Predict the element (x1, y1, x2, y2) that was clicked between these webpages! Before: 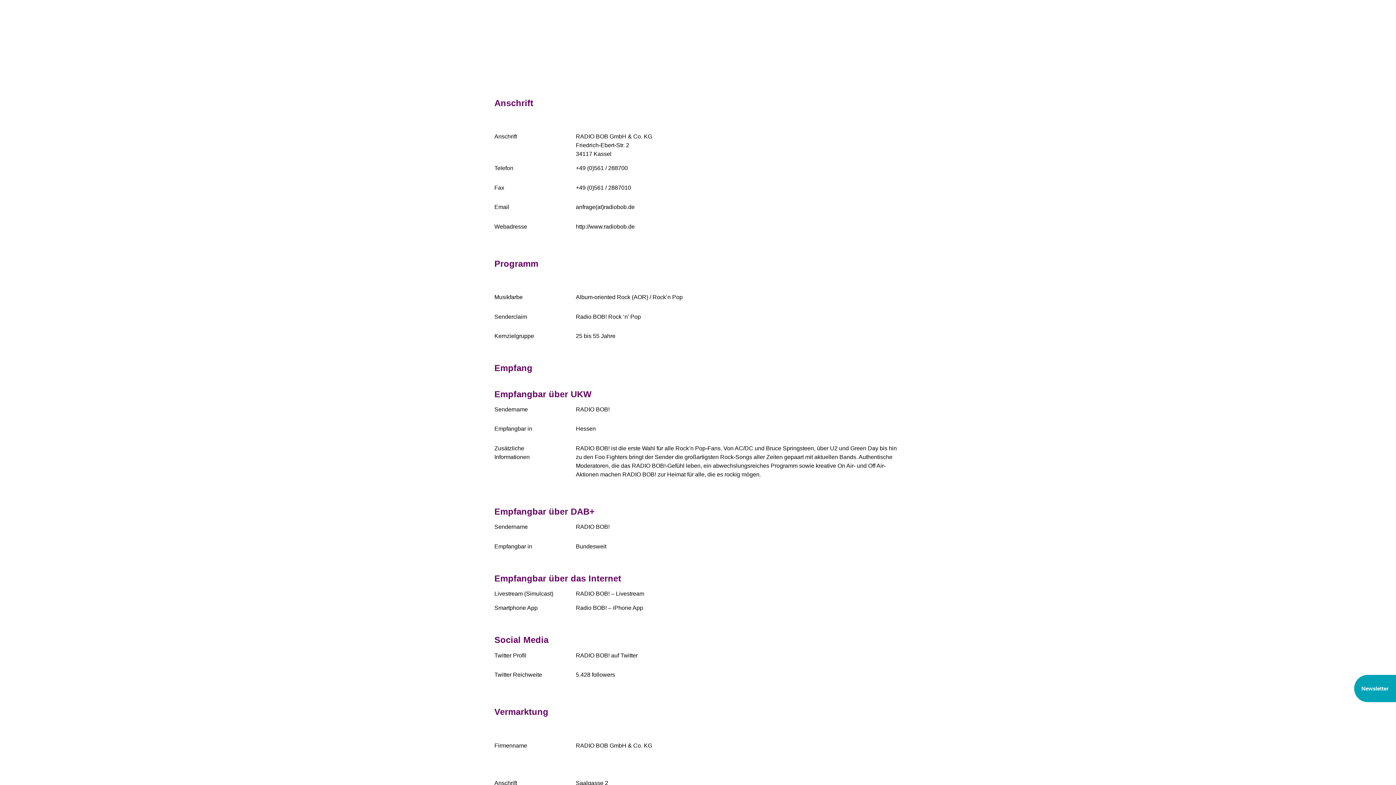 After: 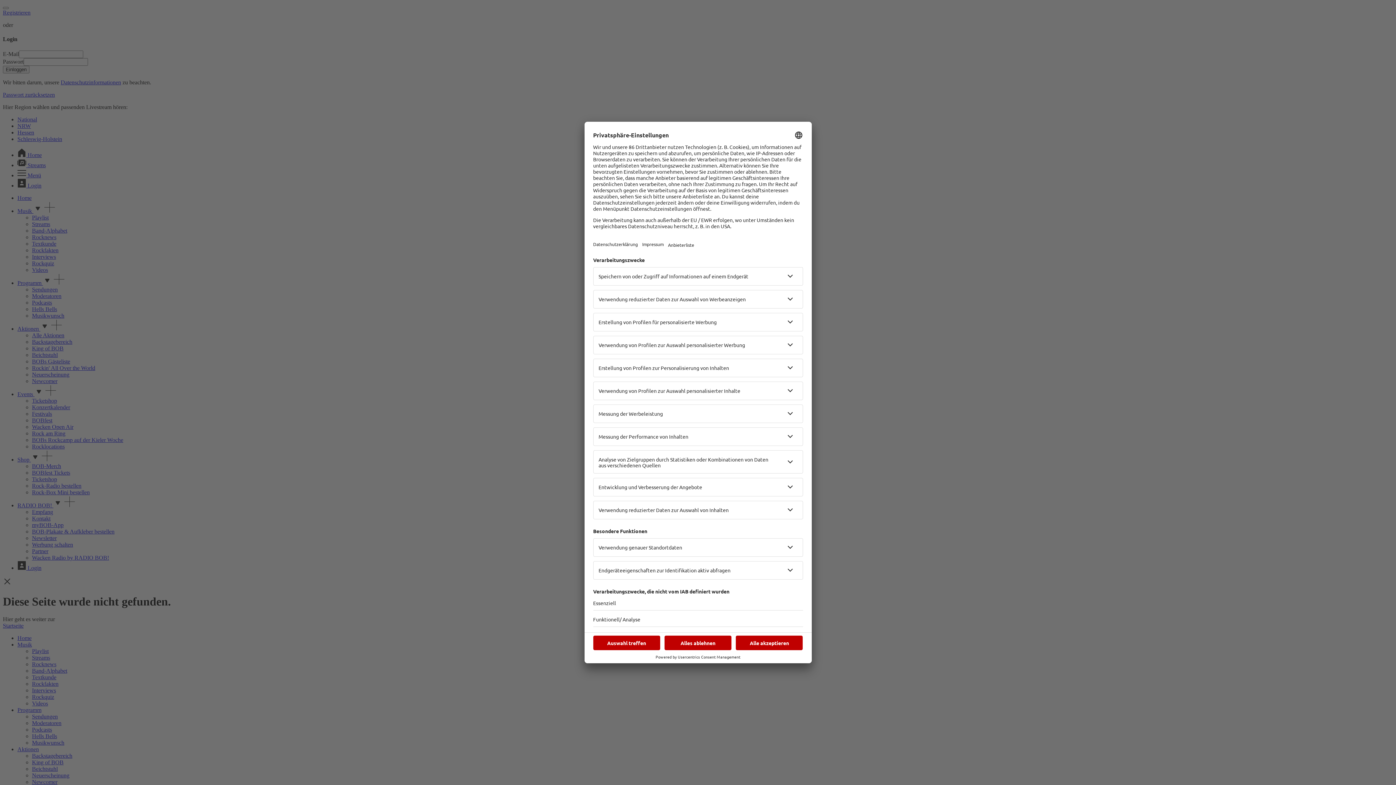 Action: label: RADIO BOB! – Livestream bbox: (576, 591, 644, 597)